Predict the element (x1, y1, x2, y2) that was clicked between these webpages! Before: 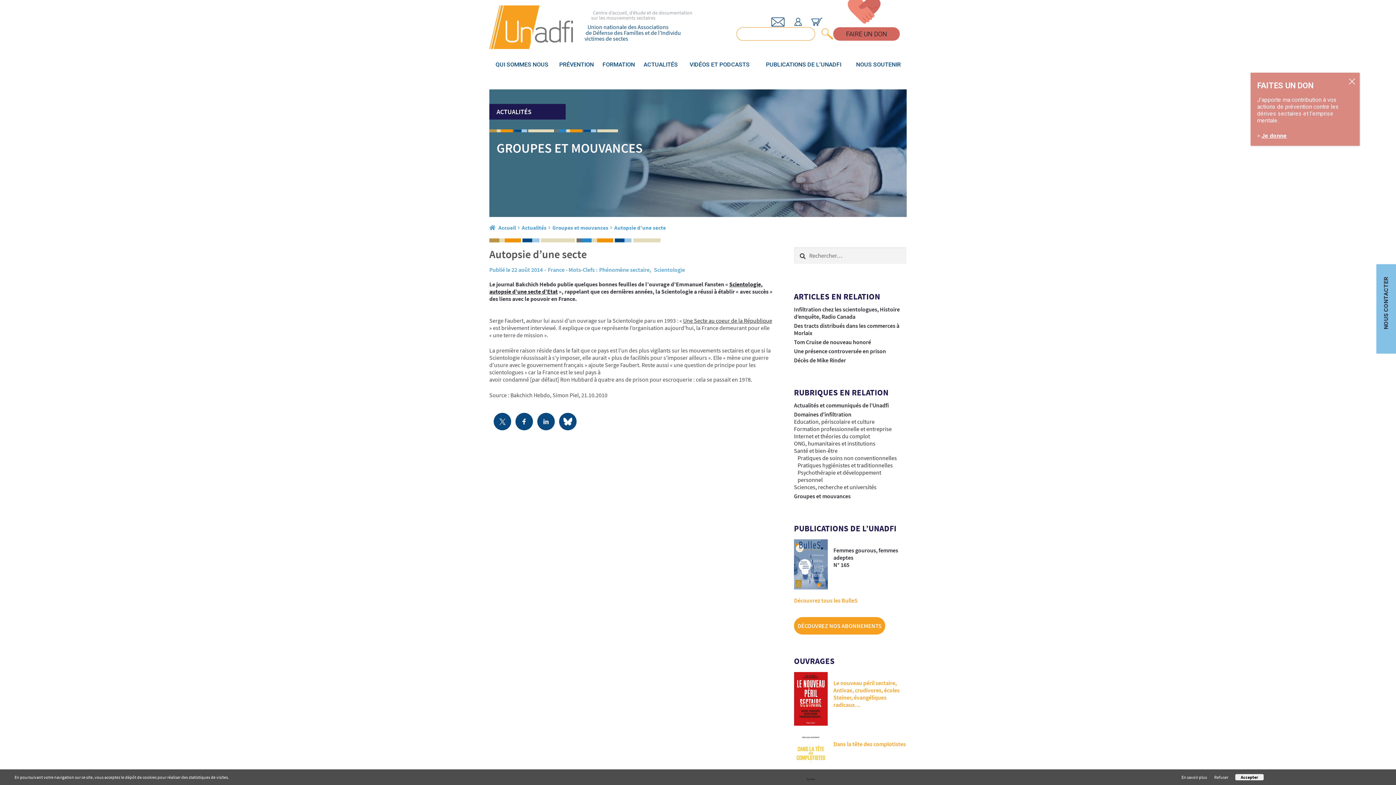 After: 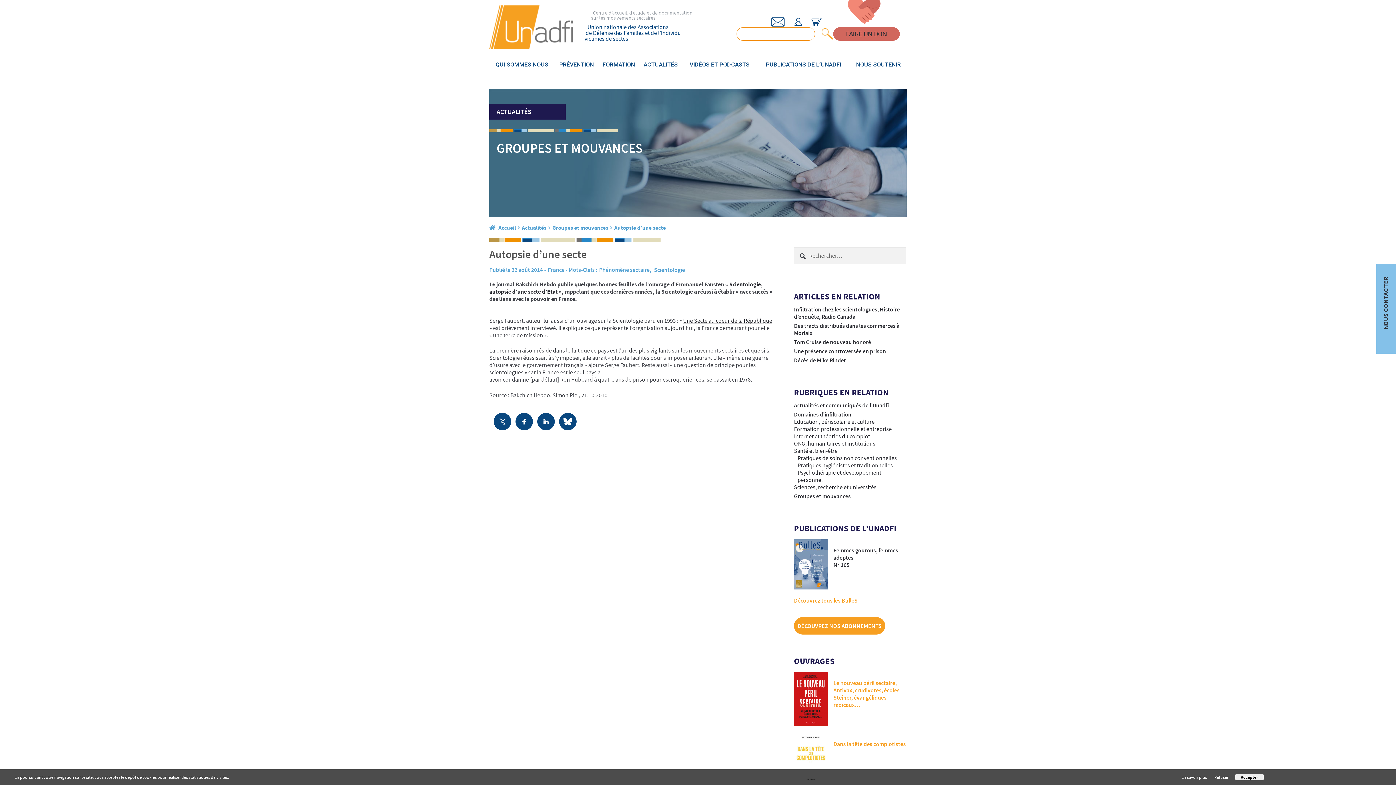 Action: bbox: (1346, 72, 1358, 90) label: Fermer